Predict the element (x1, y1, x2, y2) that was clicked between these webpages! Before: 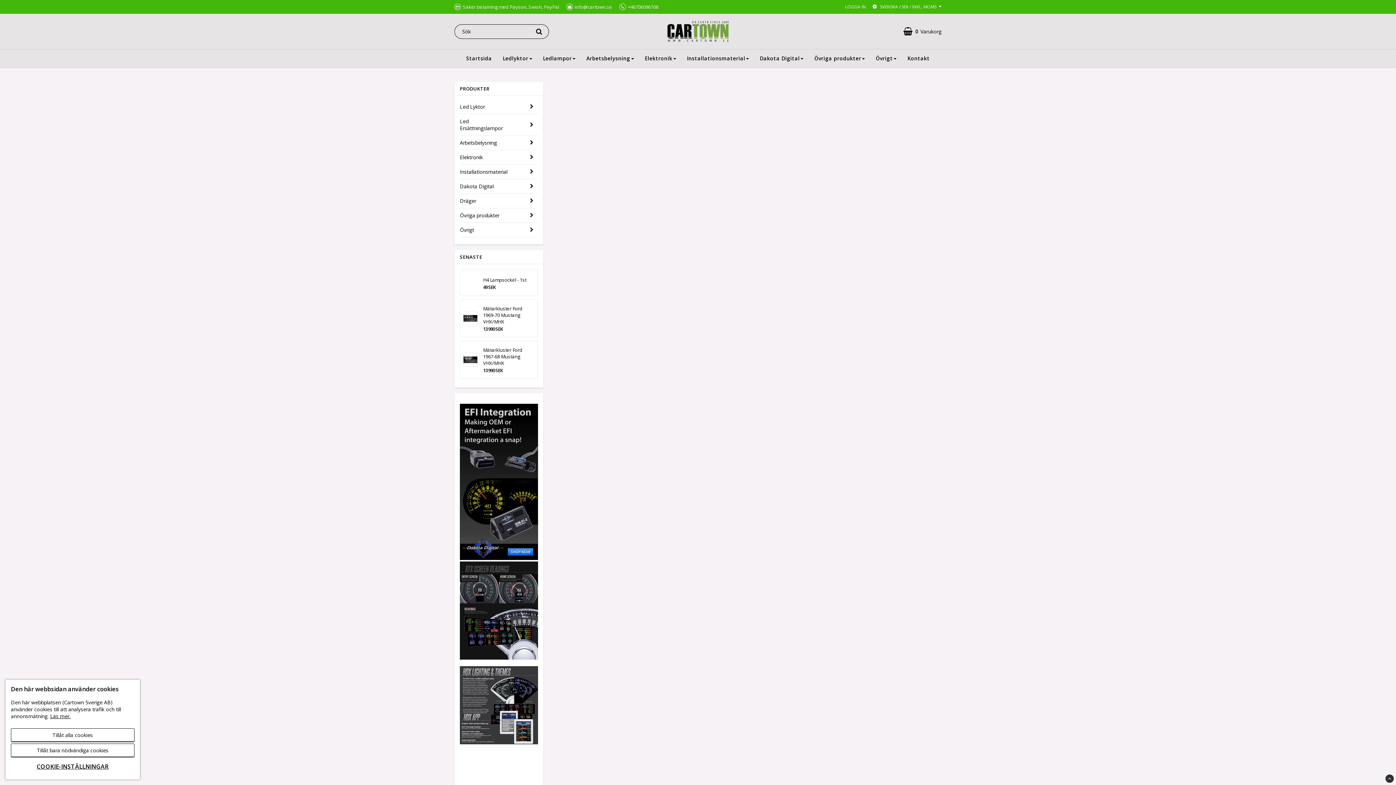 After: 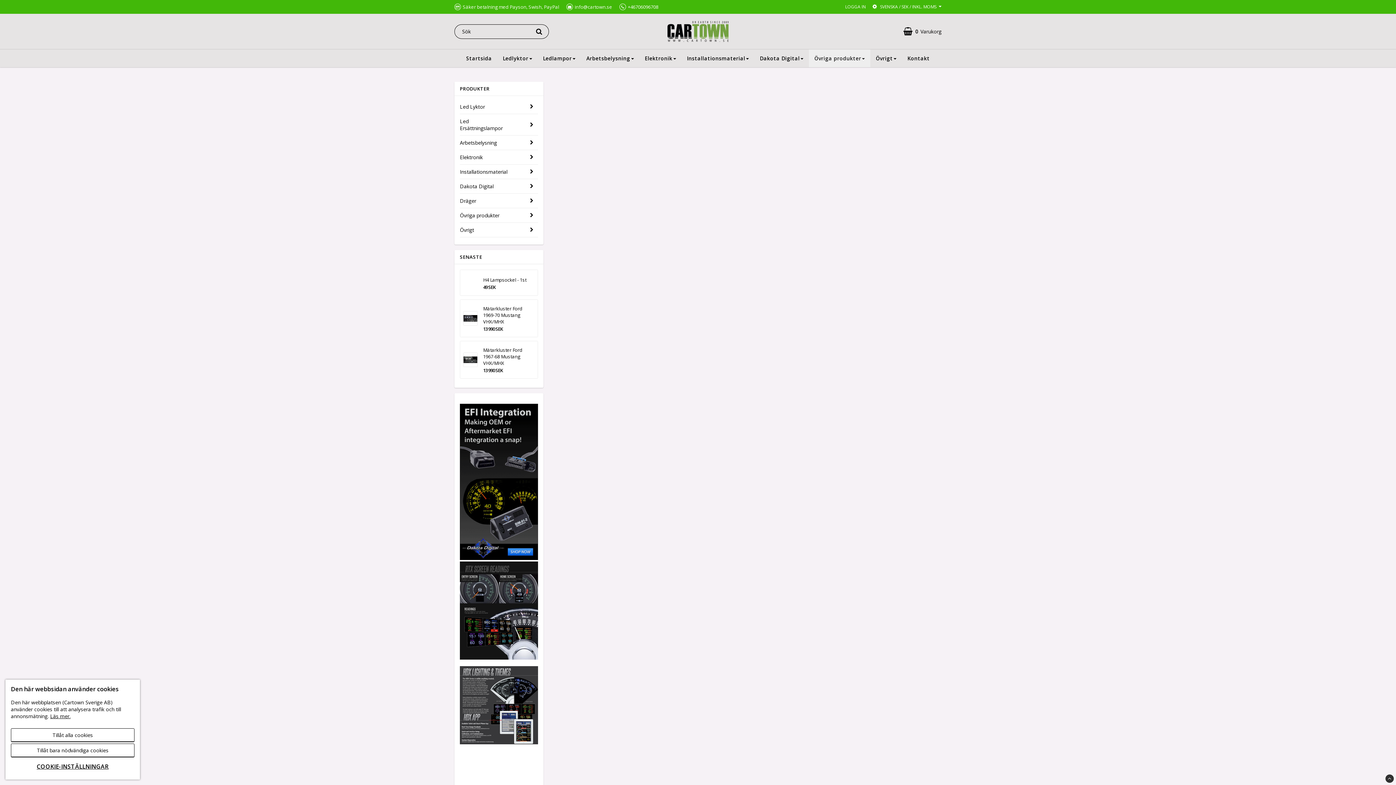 Action: label: Övriga produkter bbox: (809, 49, 870, 67)